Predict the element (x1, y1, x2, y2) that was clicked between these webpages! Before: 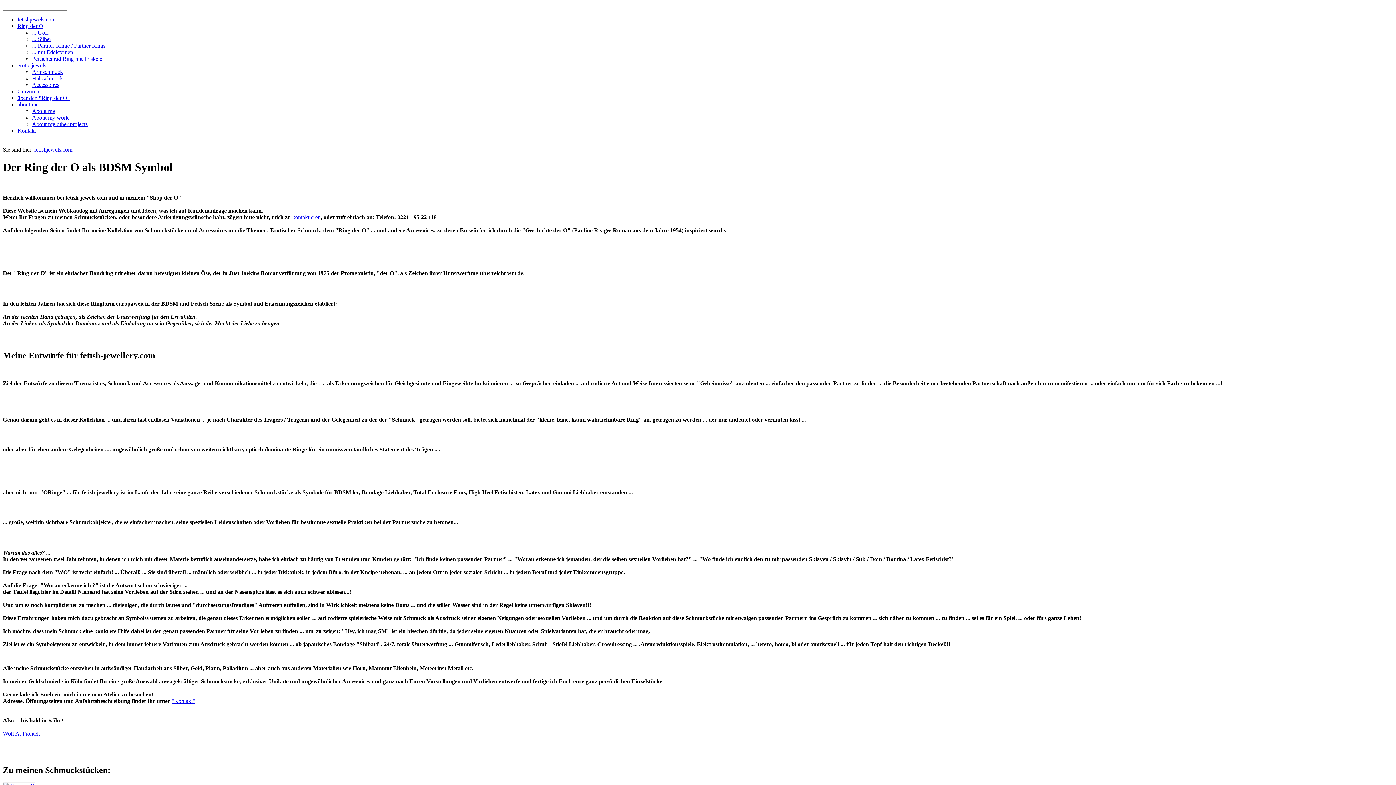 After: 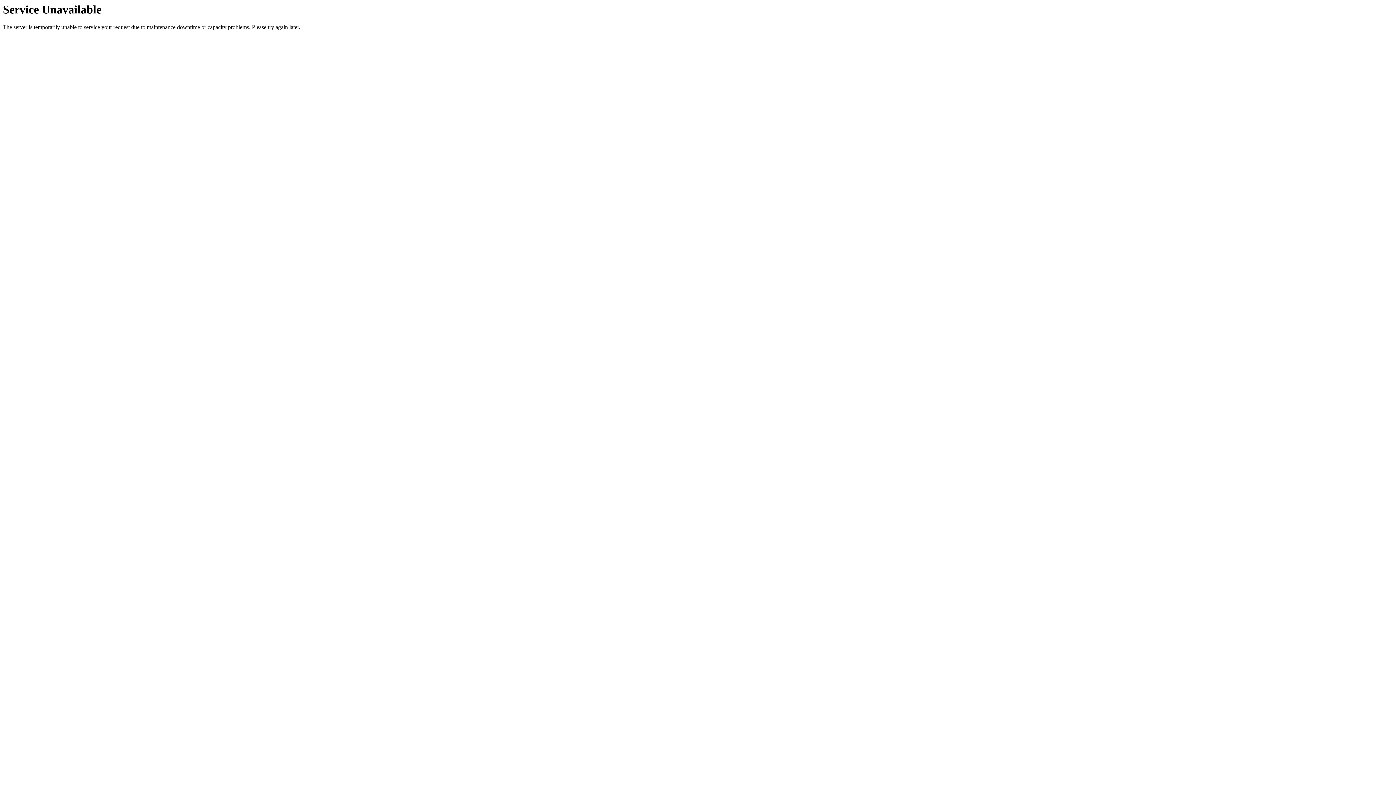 Action: bbox: (32, 29, 49, 35) label: ... Gold